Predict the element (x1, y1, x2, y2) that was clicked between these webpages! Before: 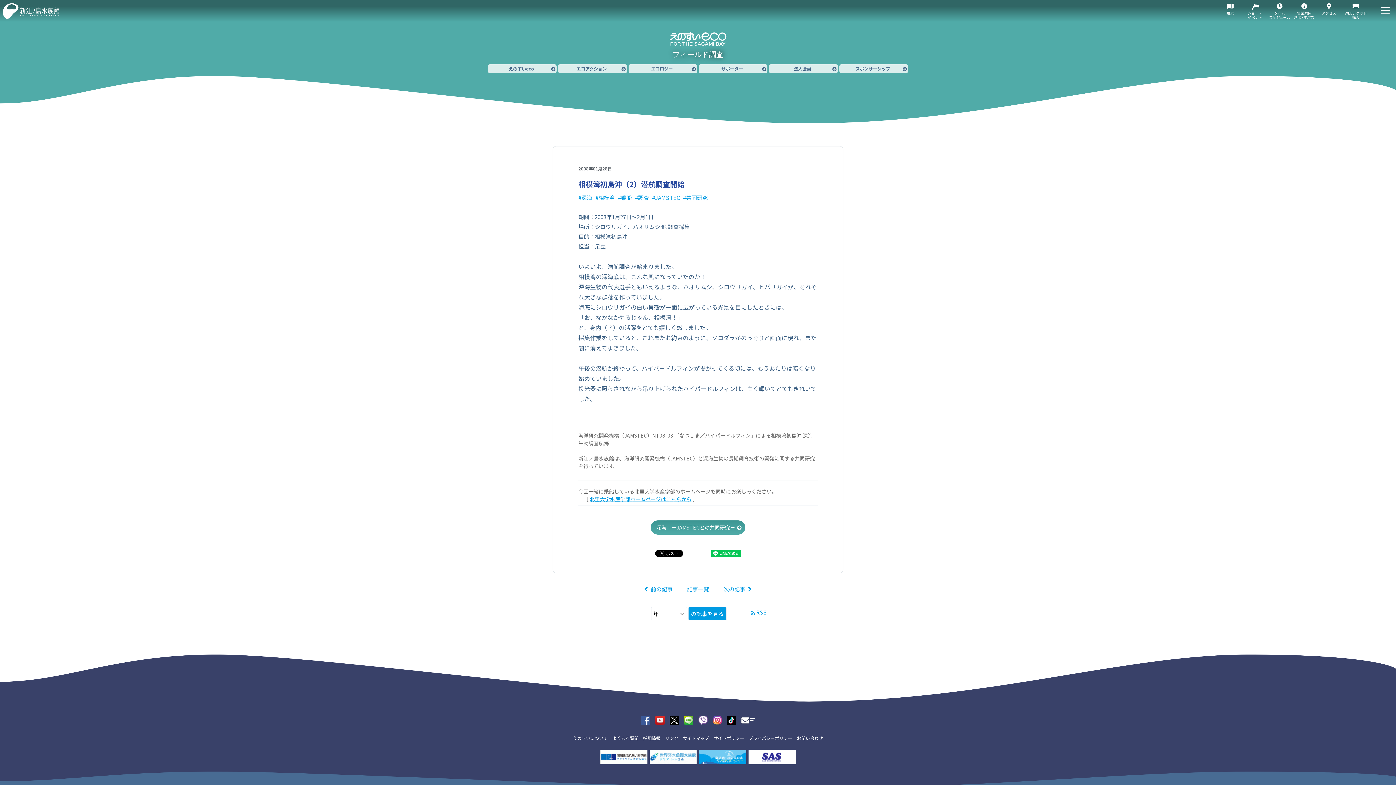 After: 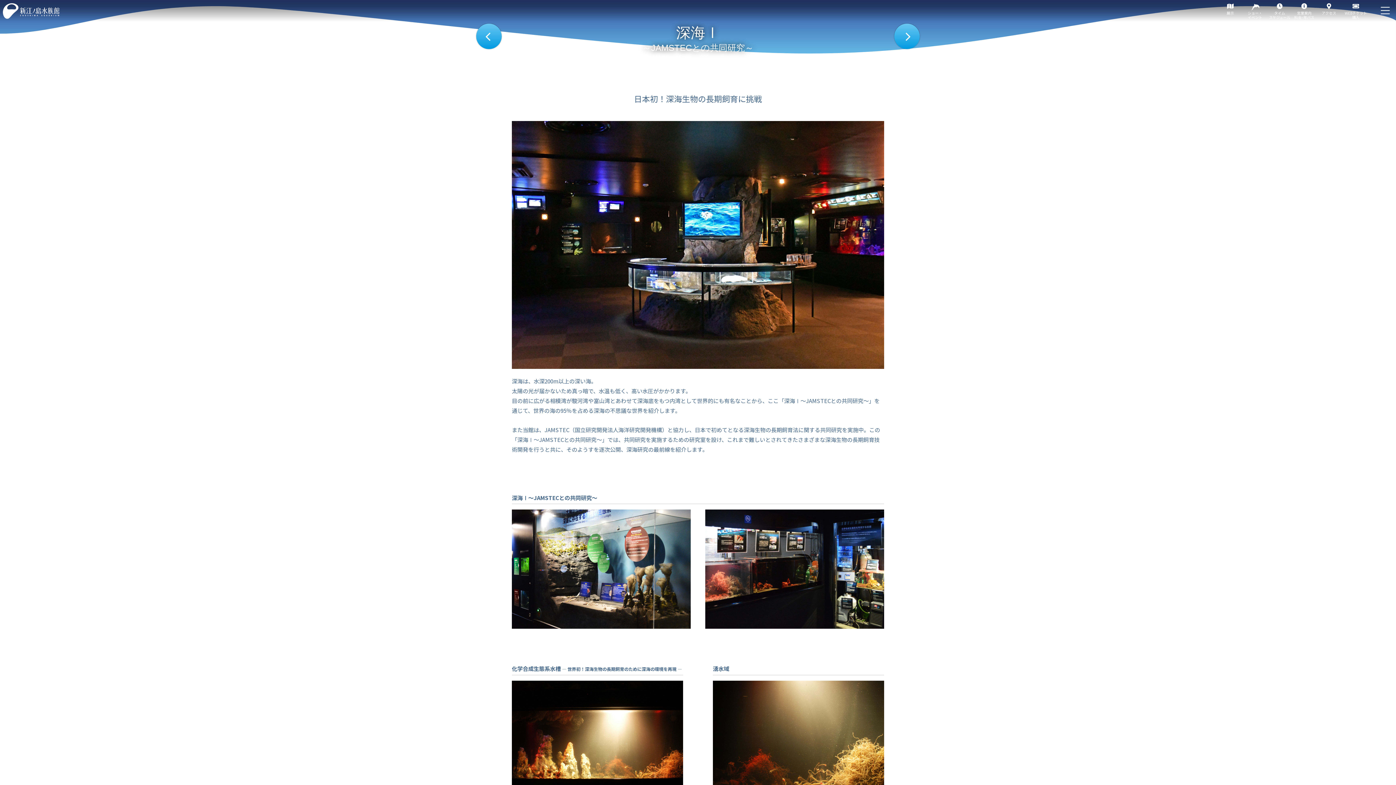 Action: bbox: (650, 520, 745, 534) label: 深海Ⅰ－JAMSTECとの共同研究－